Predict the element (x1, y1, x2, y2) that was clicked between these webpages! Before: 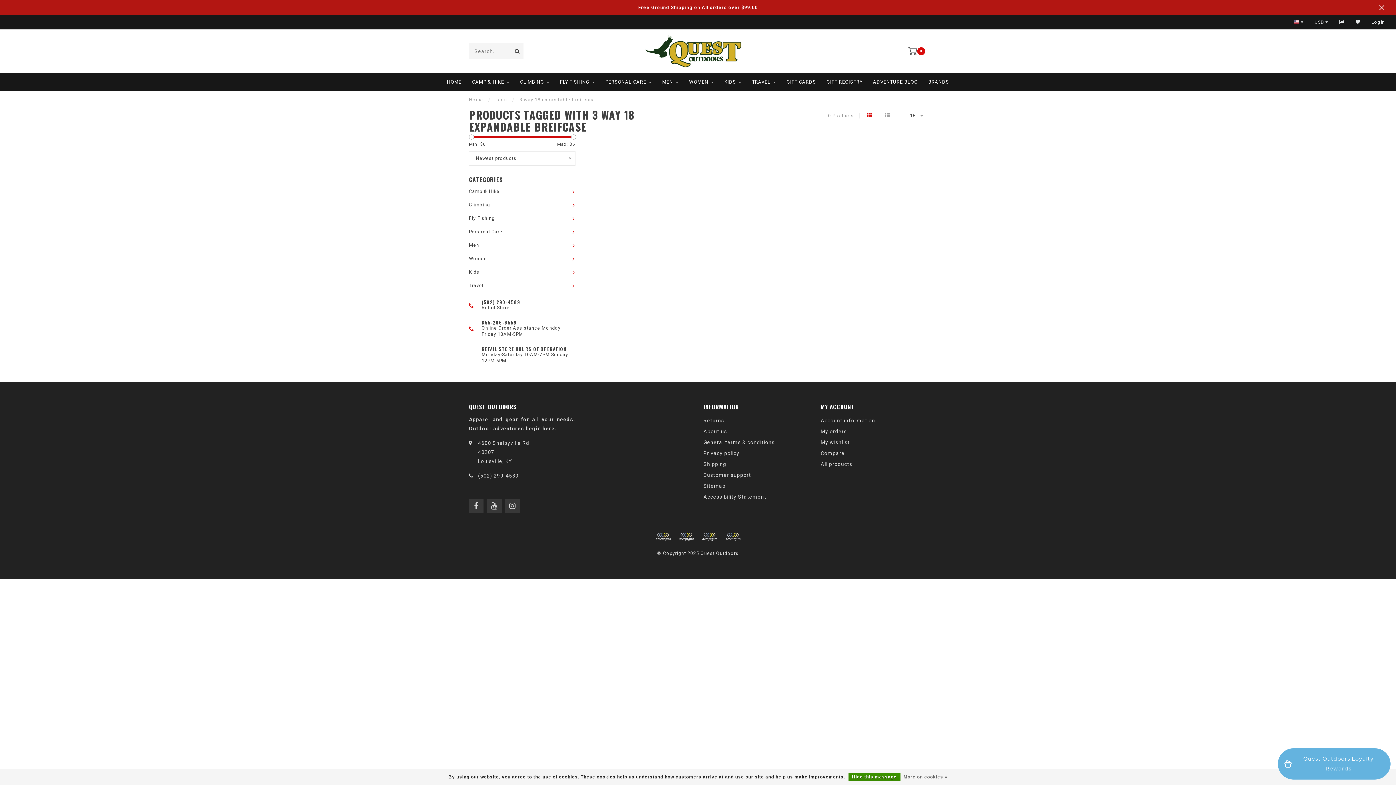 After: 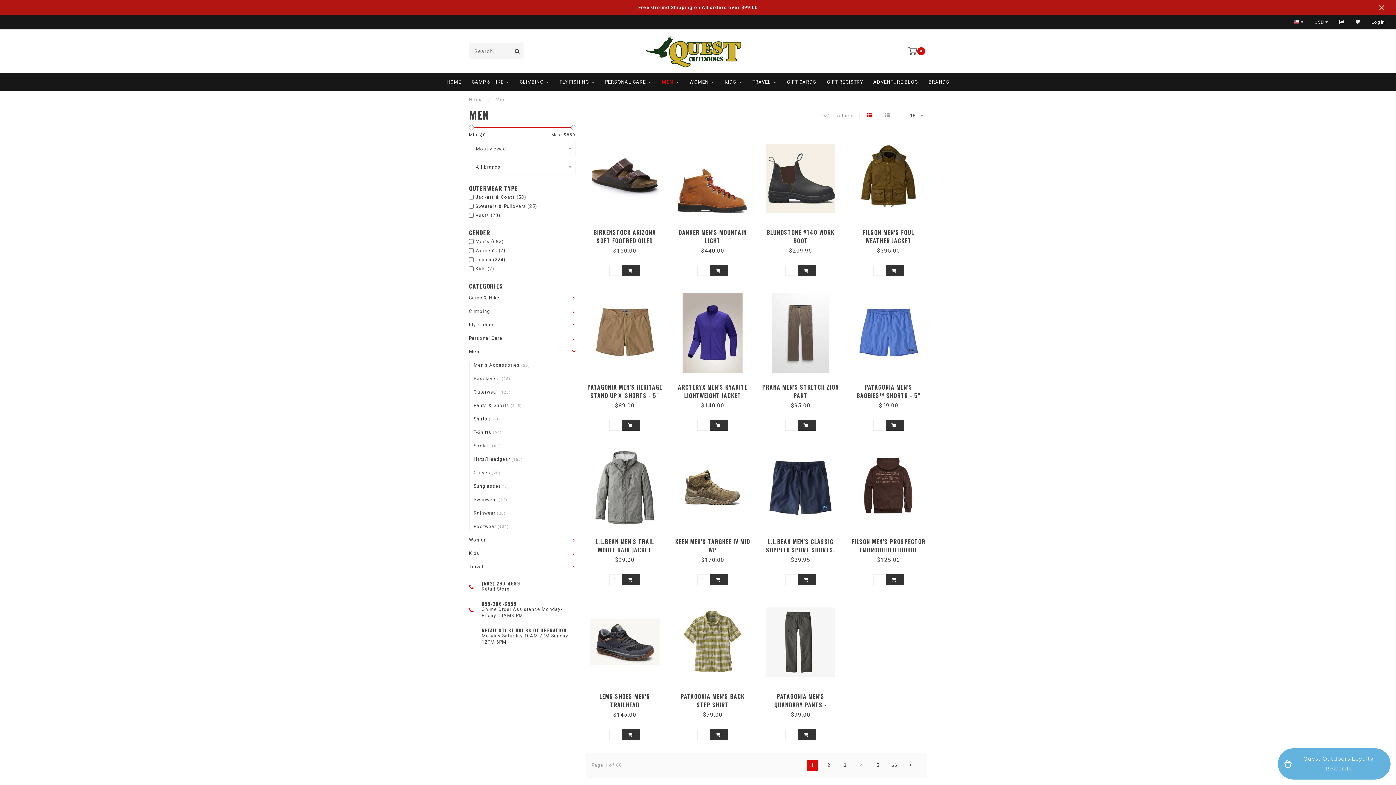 Action: label: MEN bbox: (662, 73, 678, 91)